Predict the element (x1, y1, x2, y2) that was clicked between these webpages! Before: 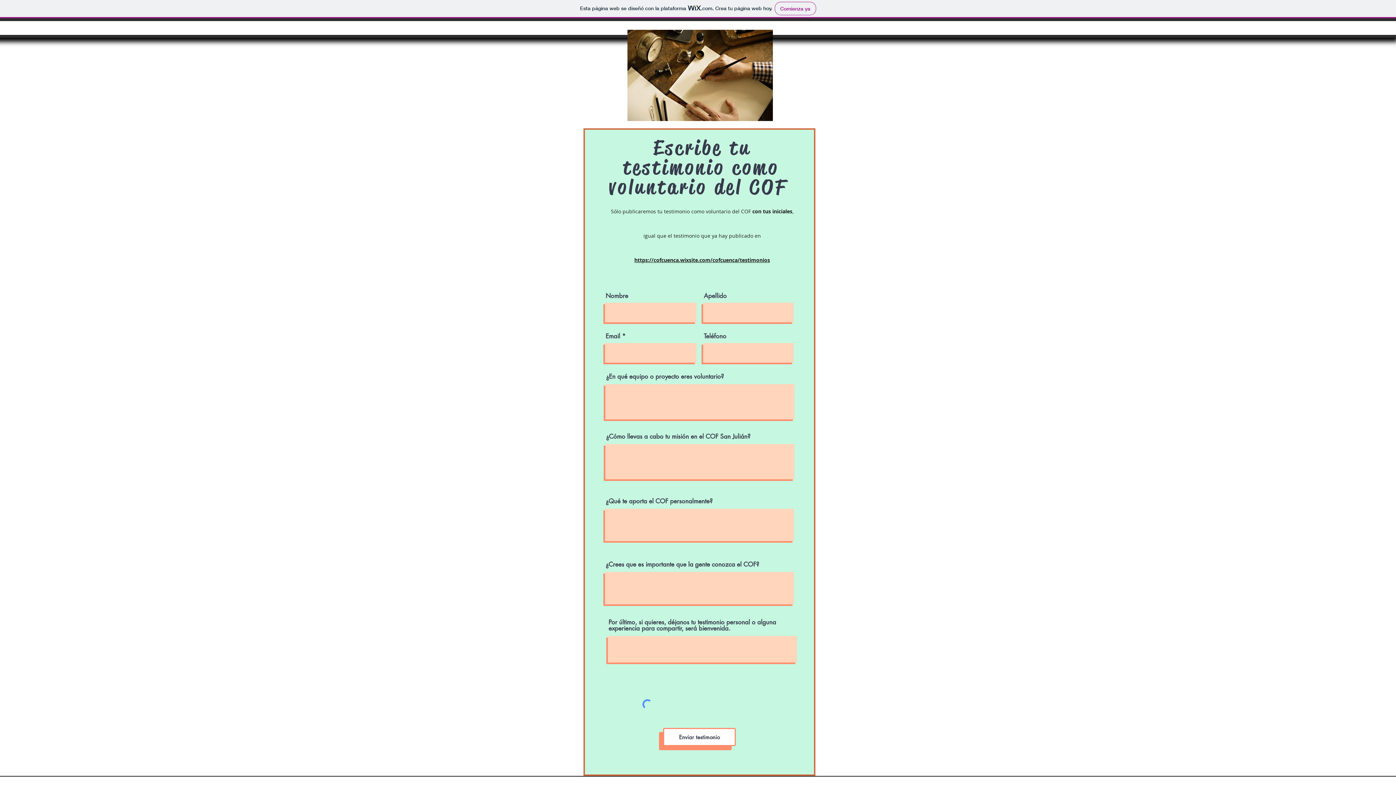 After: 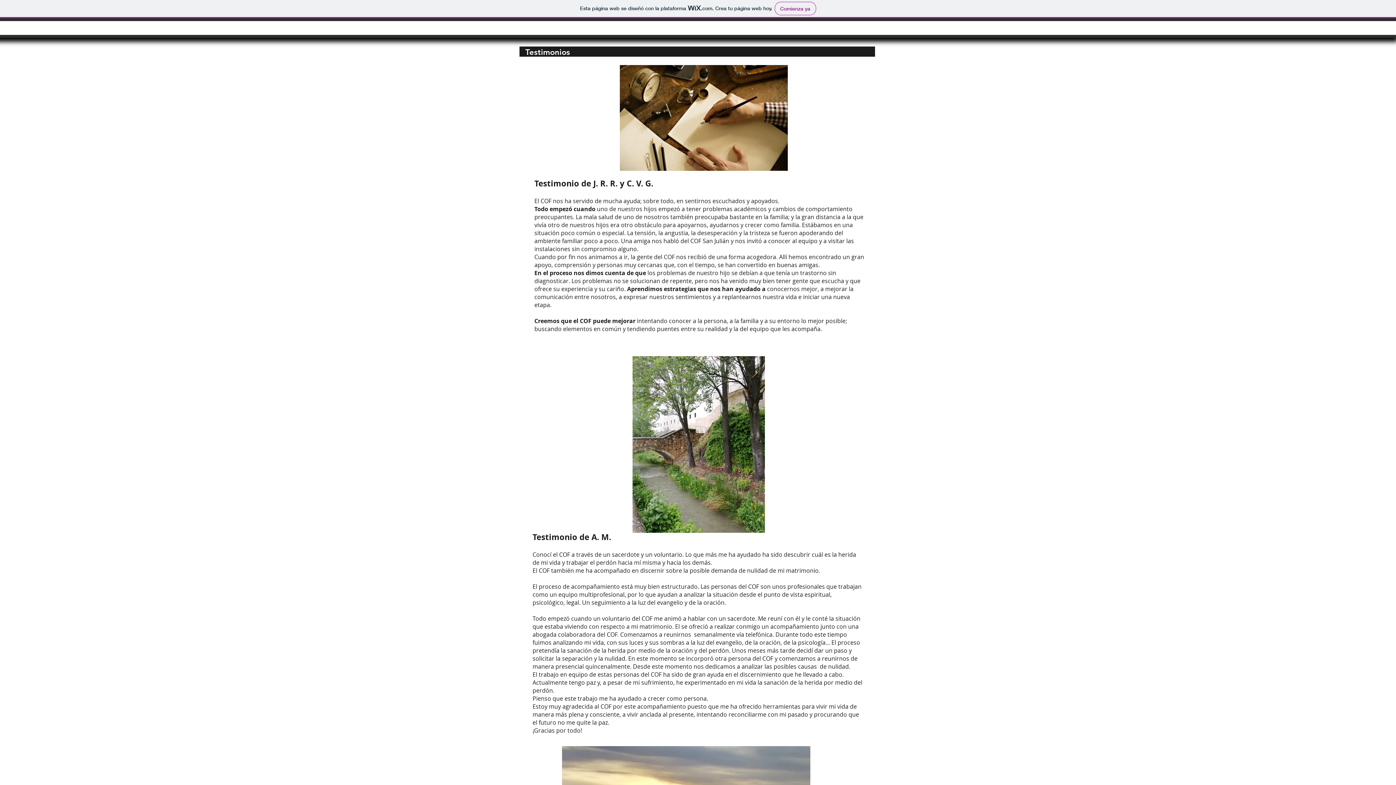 Action: label: https://cofcuenca.wixsite.com/cofcuenca/testimonios bbox: (634, 256, 770, 263)